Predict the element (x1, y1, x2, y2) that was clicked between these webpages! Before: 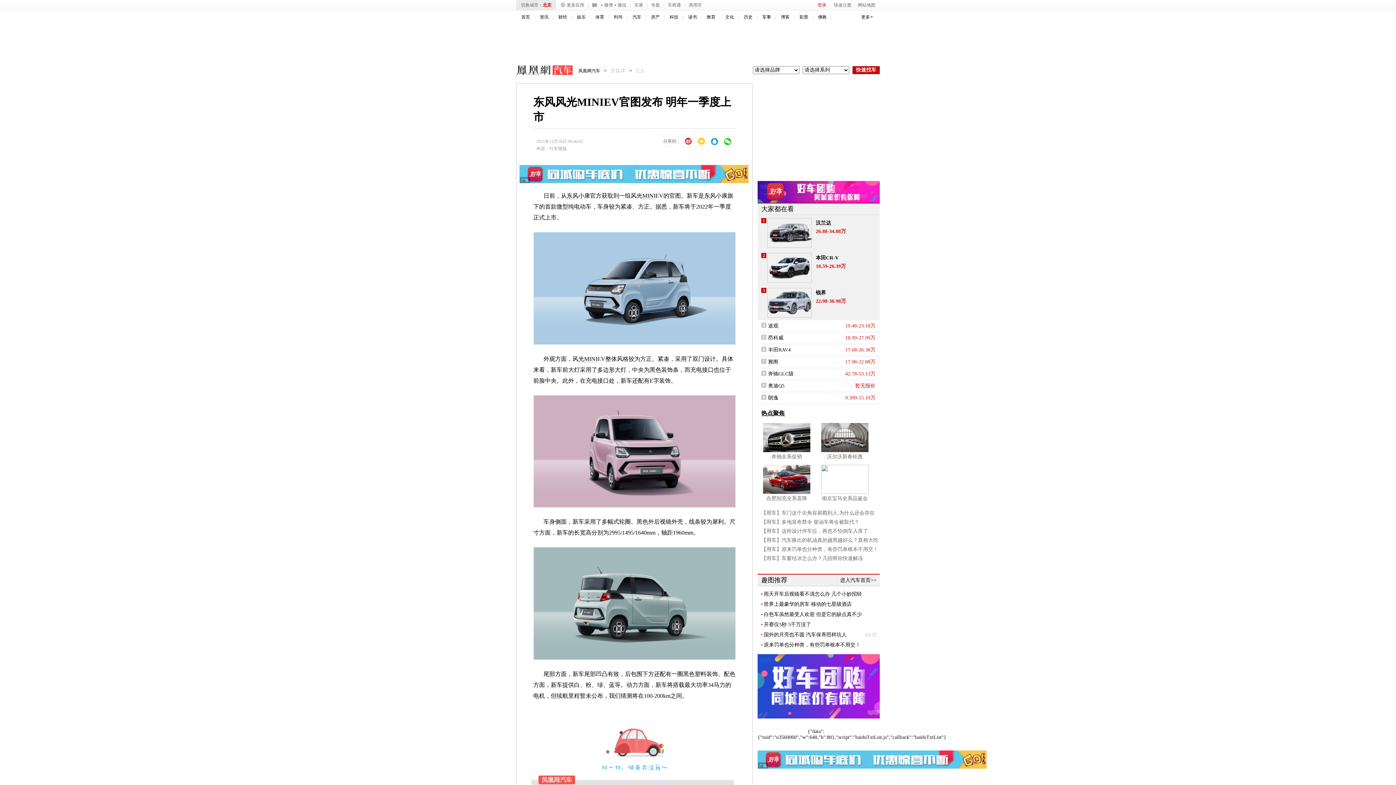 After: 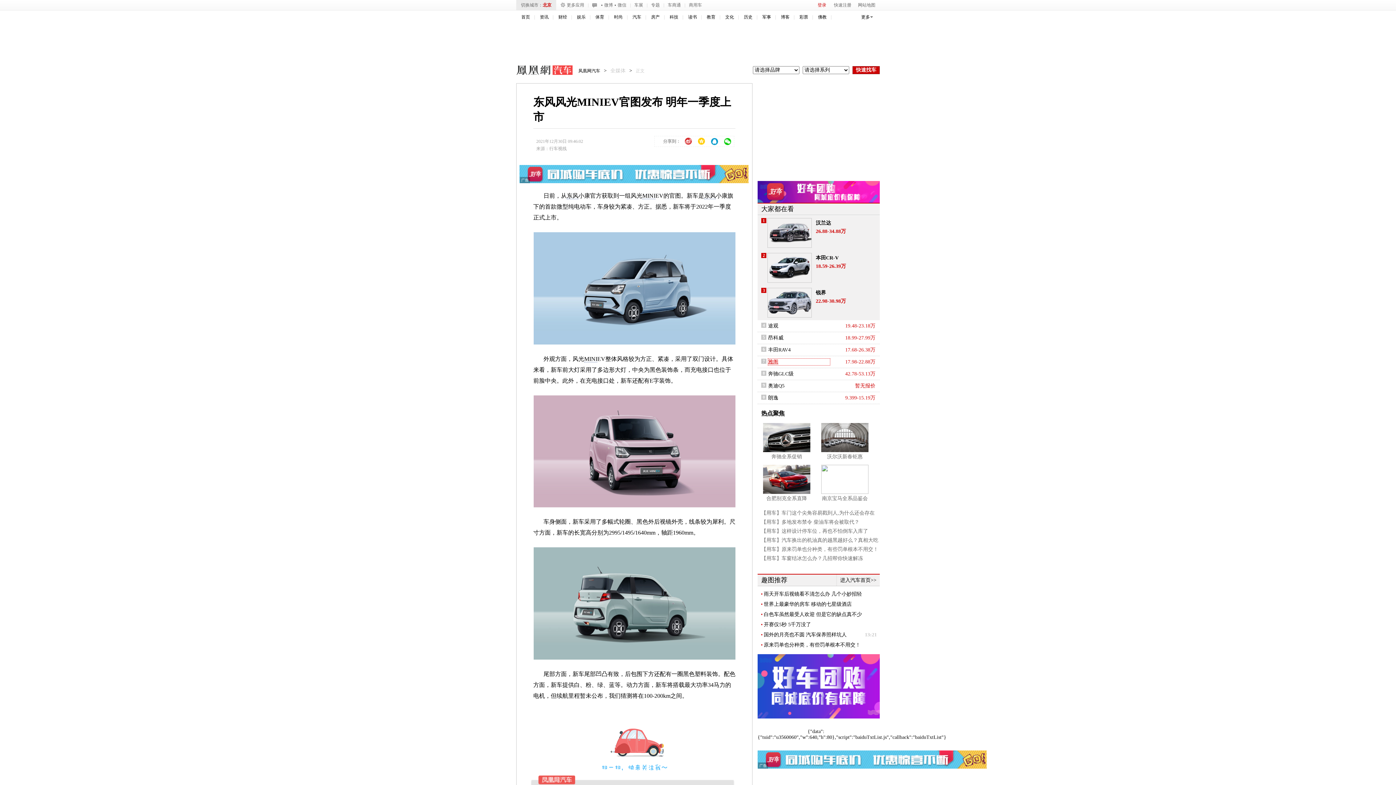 Action: label: 雅阁 bbox: (768, 358, 830, 365)